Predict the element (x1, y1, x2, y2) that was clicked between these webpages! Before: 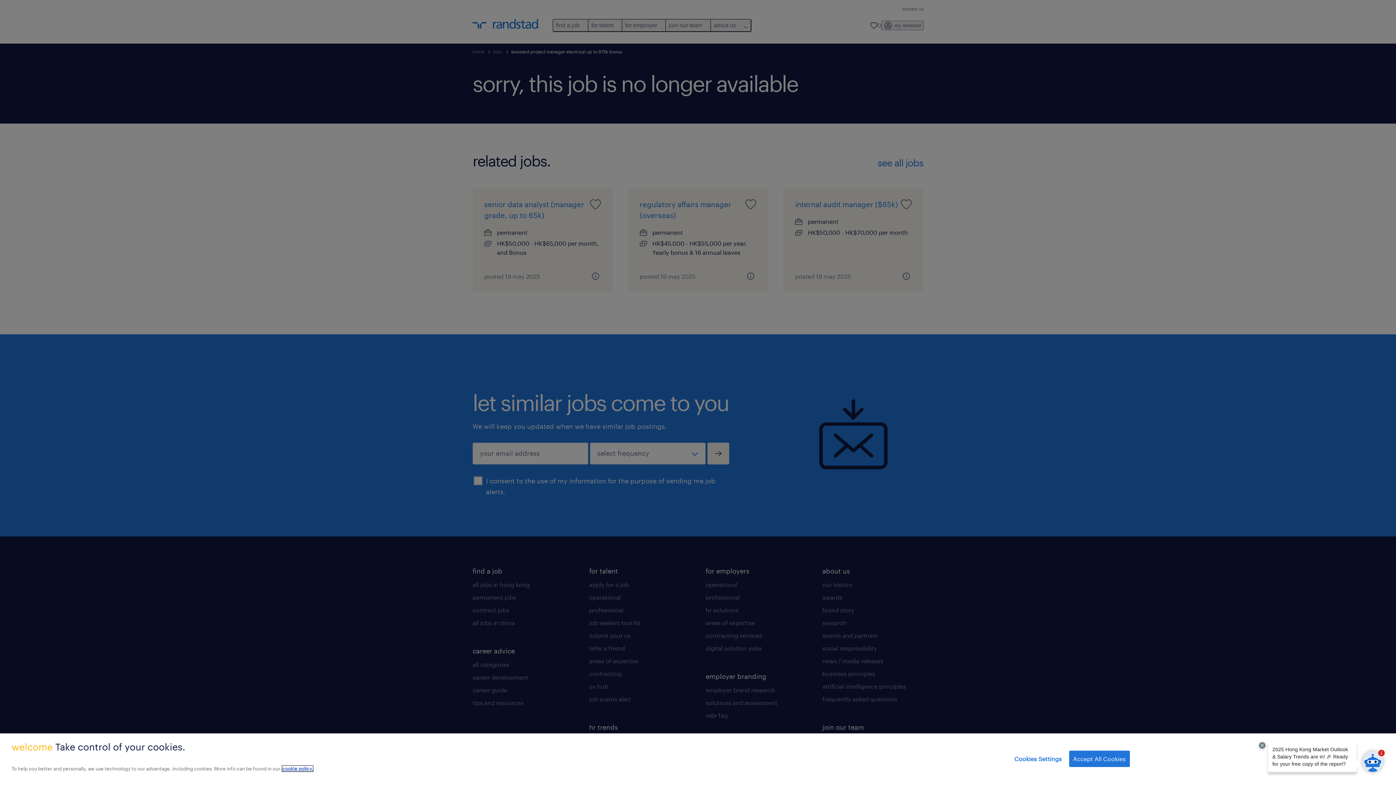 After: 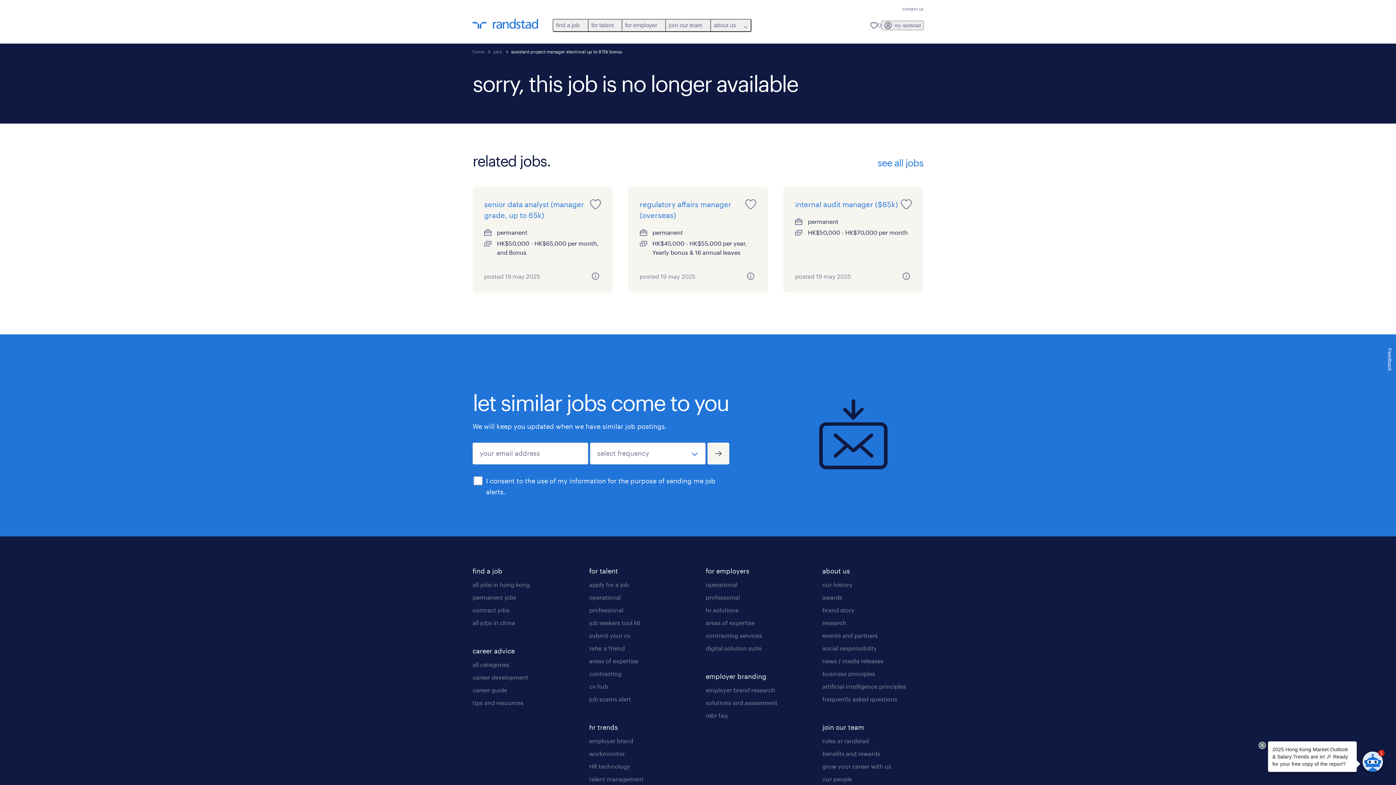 Action: bbox: (1069, 751, 1130, 767) label: Accept All Cookies